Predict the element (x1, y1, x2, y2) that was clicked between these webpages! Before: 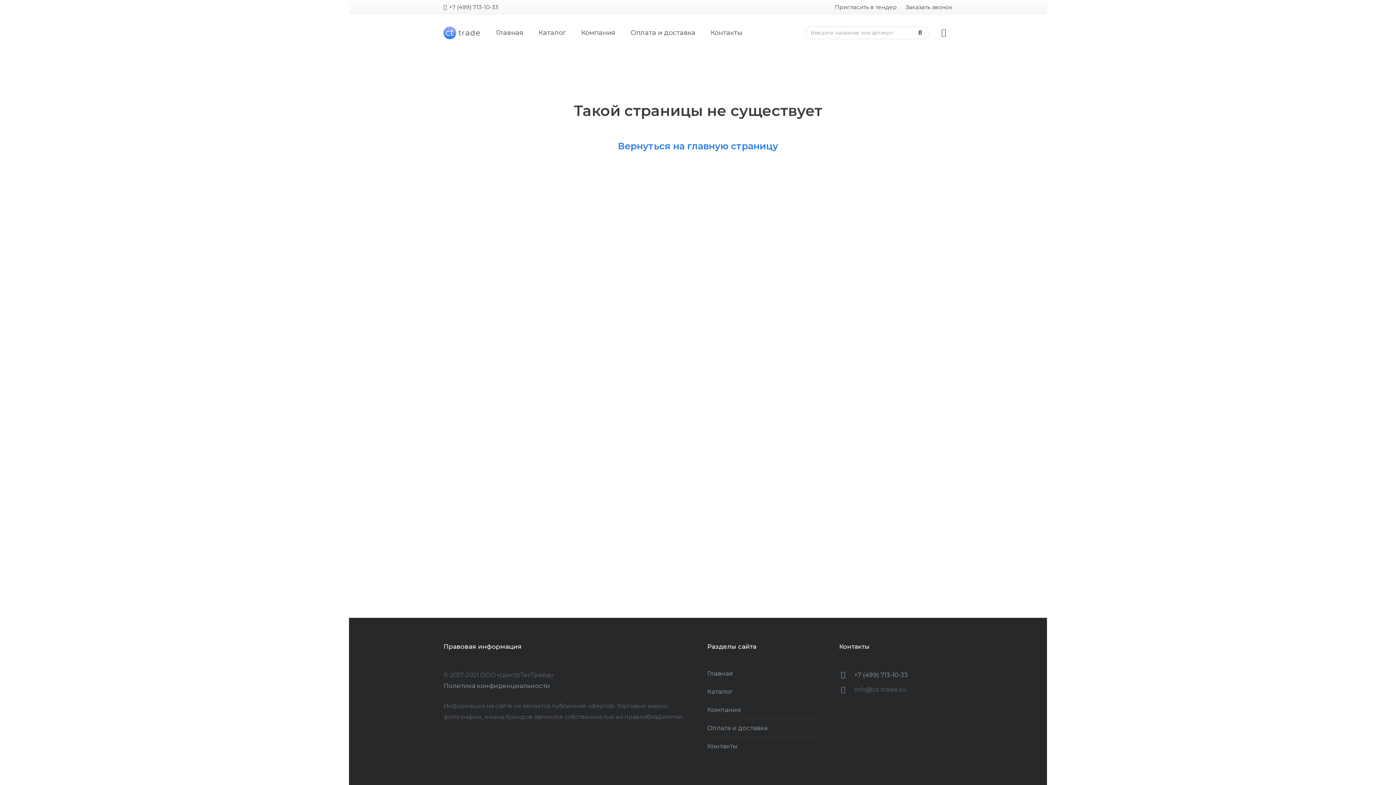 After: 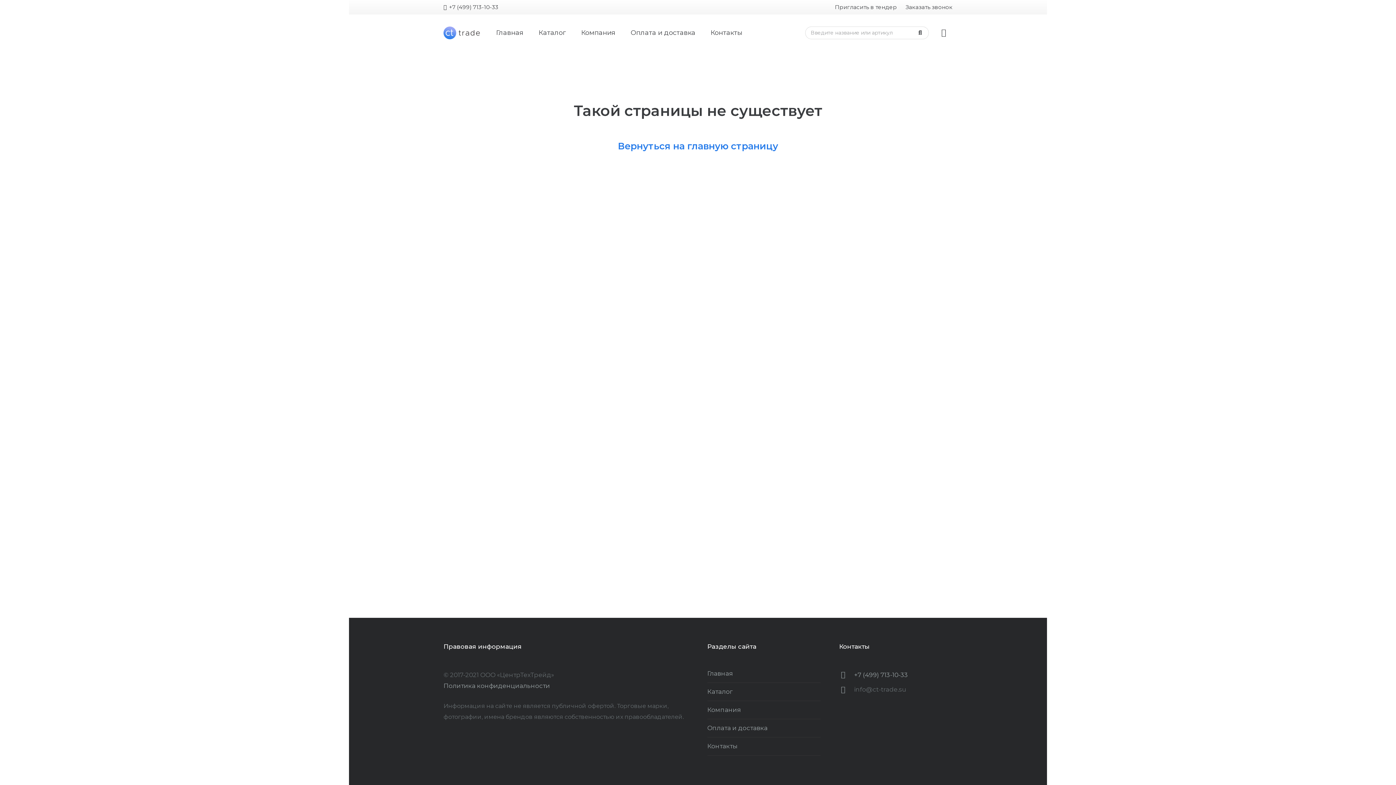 Action: bbox: (707, 688, 732, 695) label: Каталог